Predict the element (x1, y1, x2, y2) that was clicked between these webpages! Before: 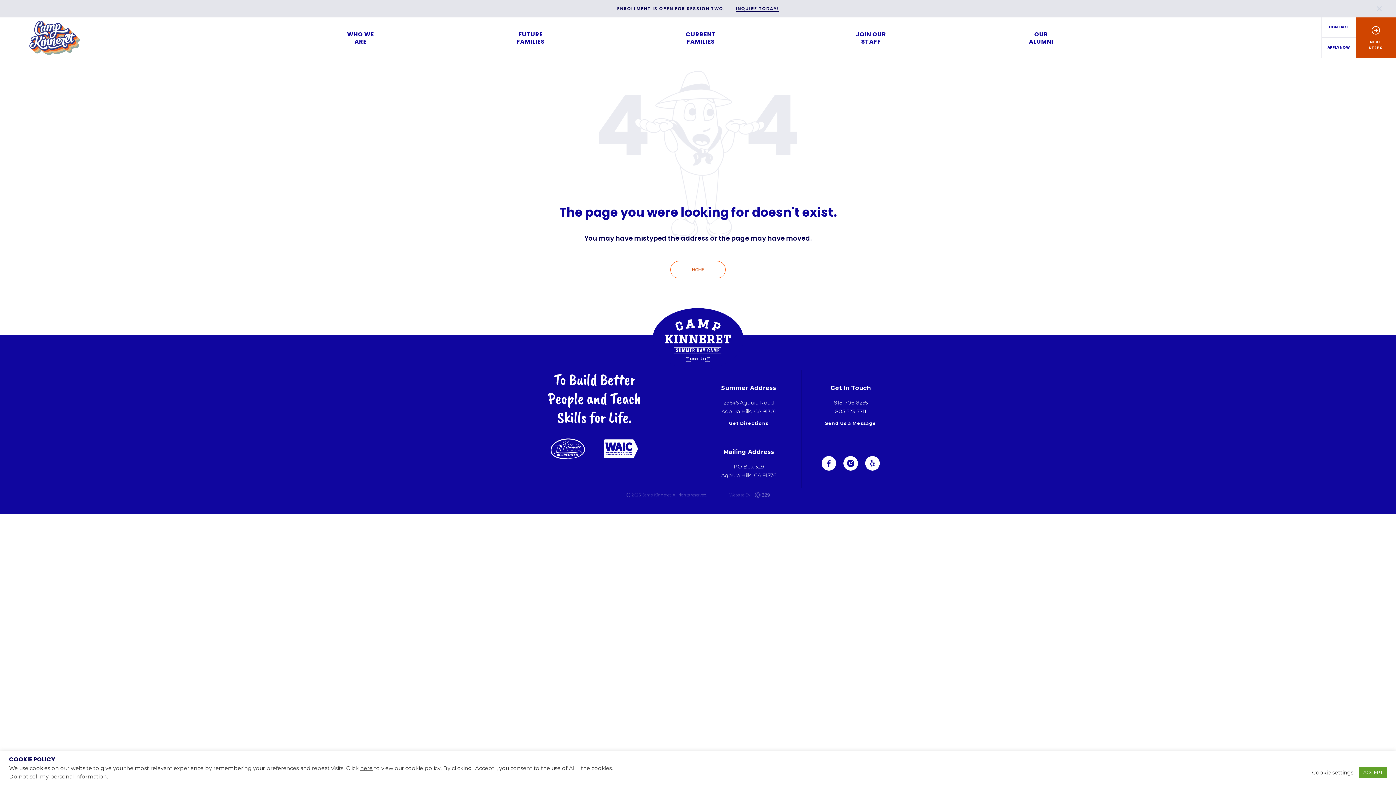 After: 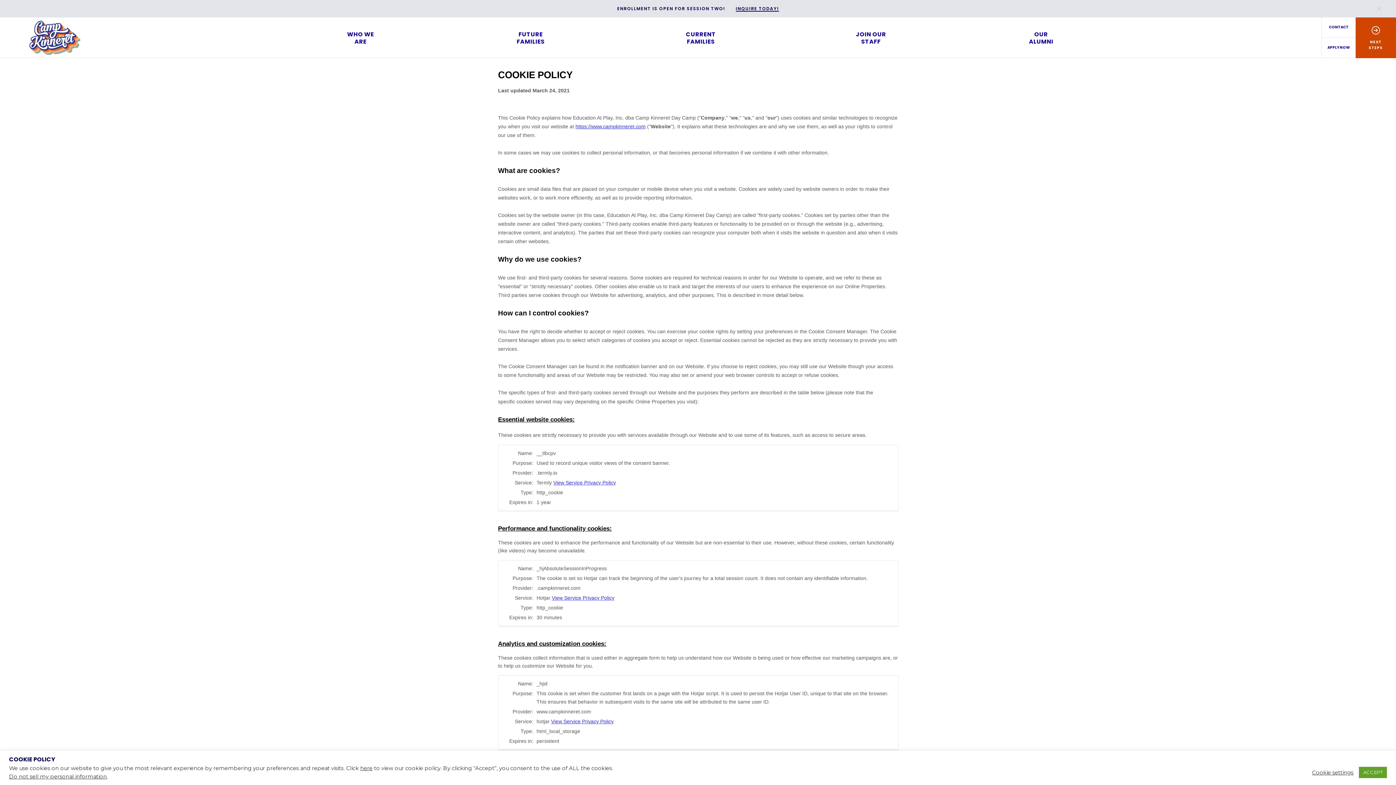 Action: bbox: (360, 765, 372, 772) label: here